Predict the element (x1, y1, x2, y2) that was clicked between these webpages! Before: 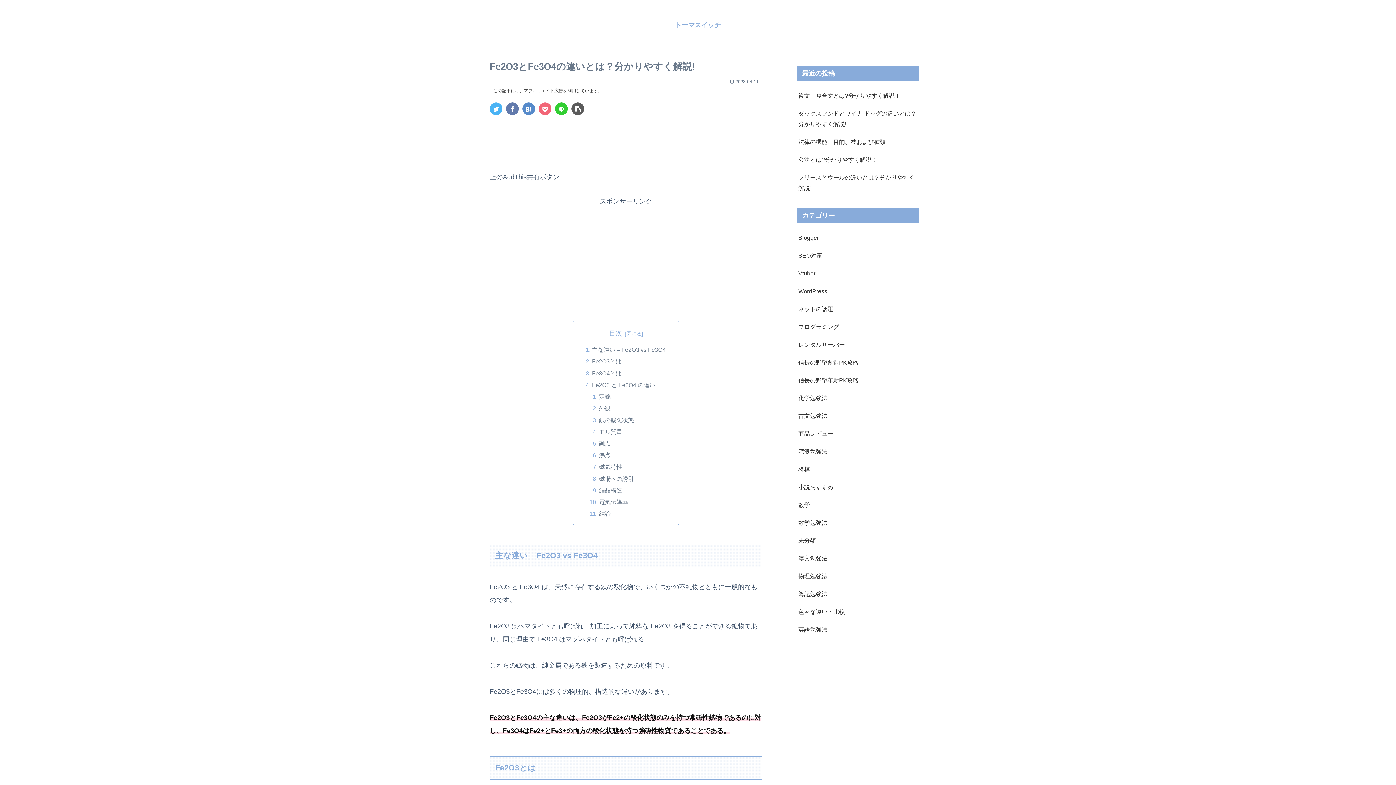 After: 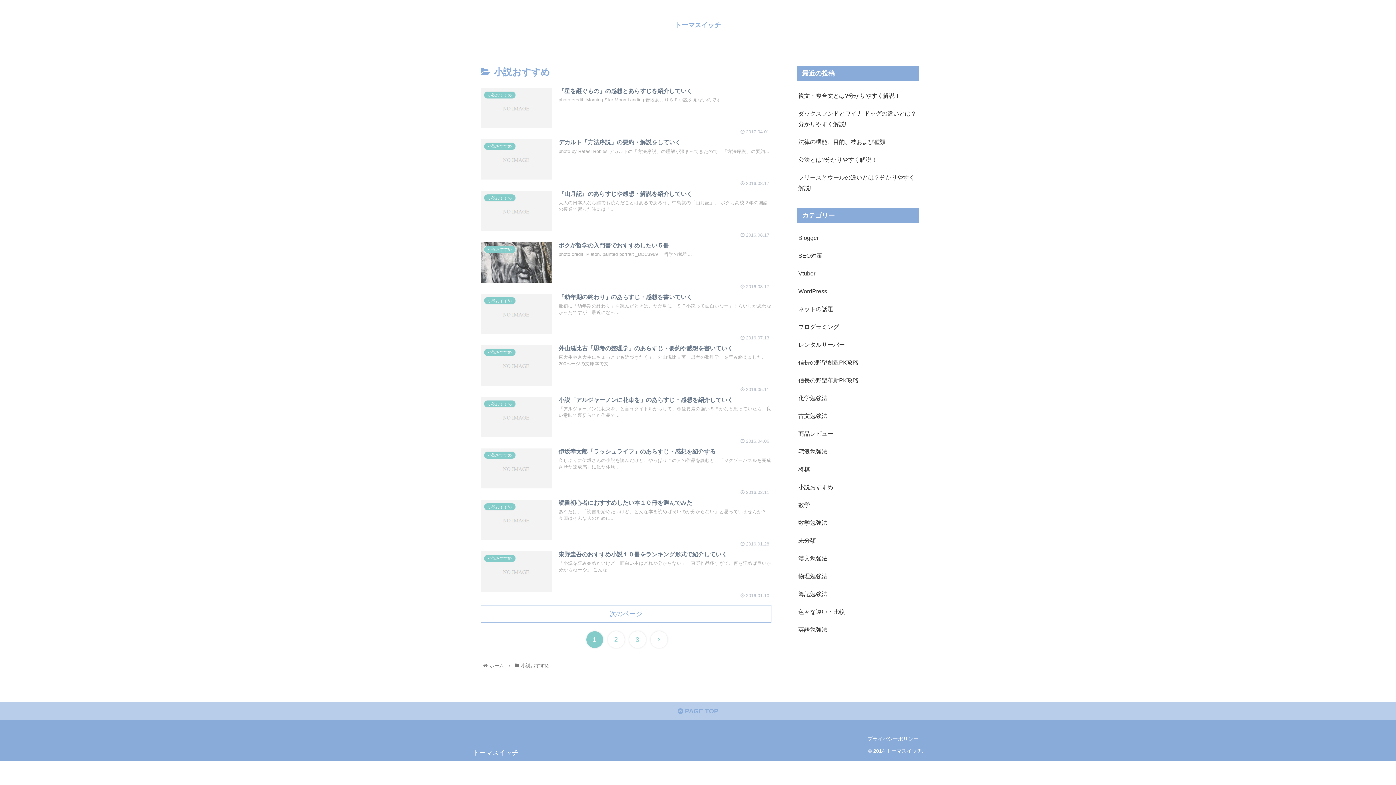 Action: label: 小説おすすめ bbox: (797, 478, 919, 496)